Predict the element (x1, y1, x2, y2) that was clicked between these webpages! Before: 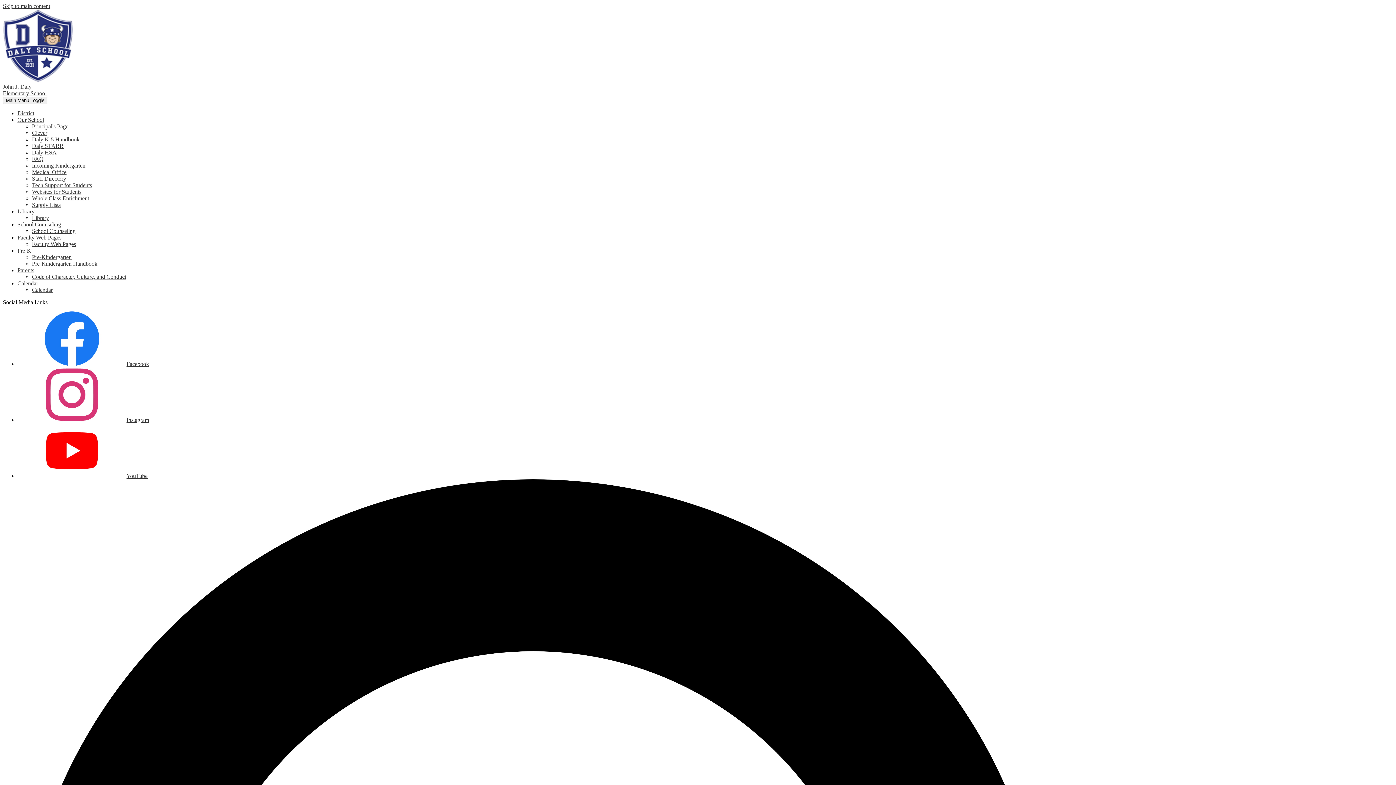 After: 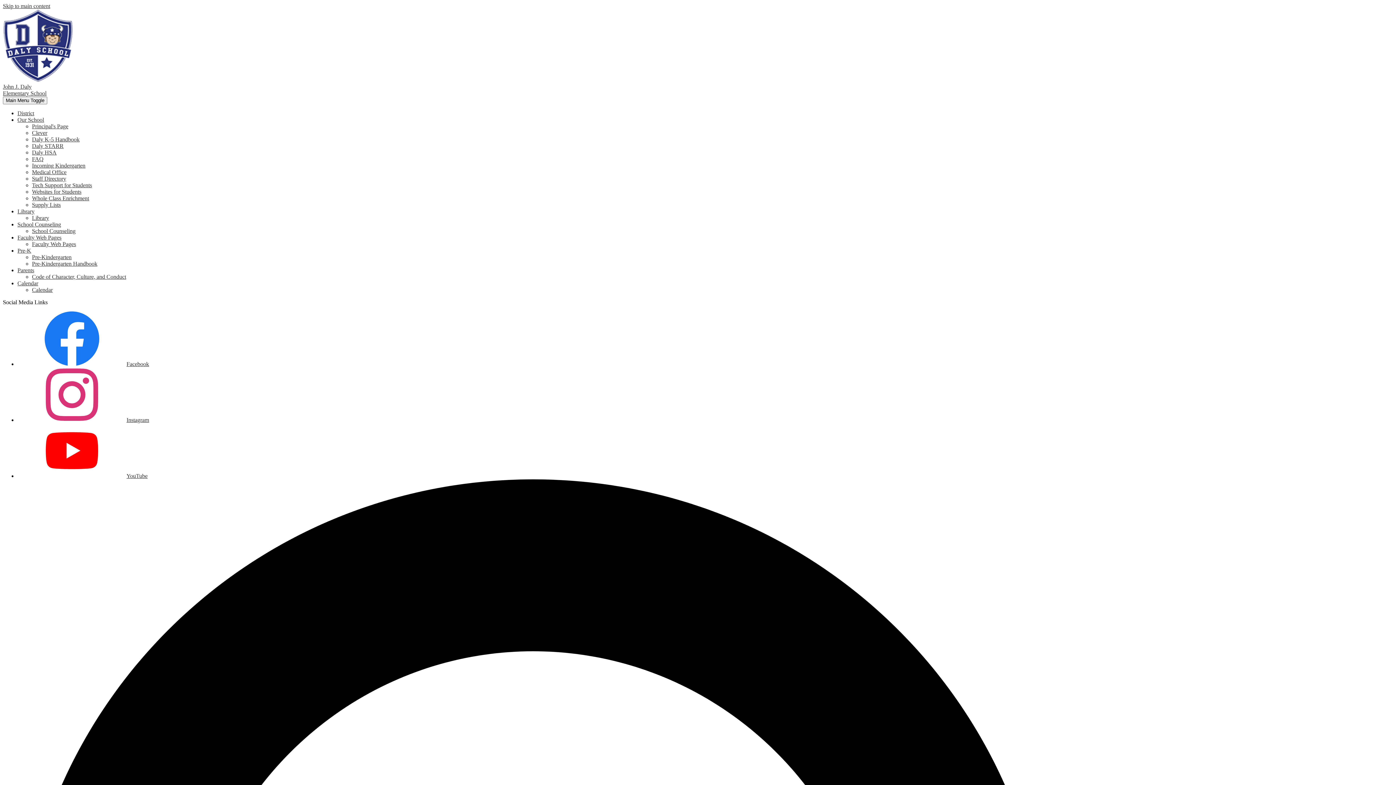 Action: bbox: (32, 149, 56, 155) label: Daly HSA